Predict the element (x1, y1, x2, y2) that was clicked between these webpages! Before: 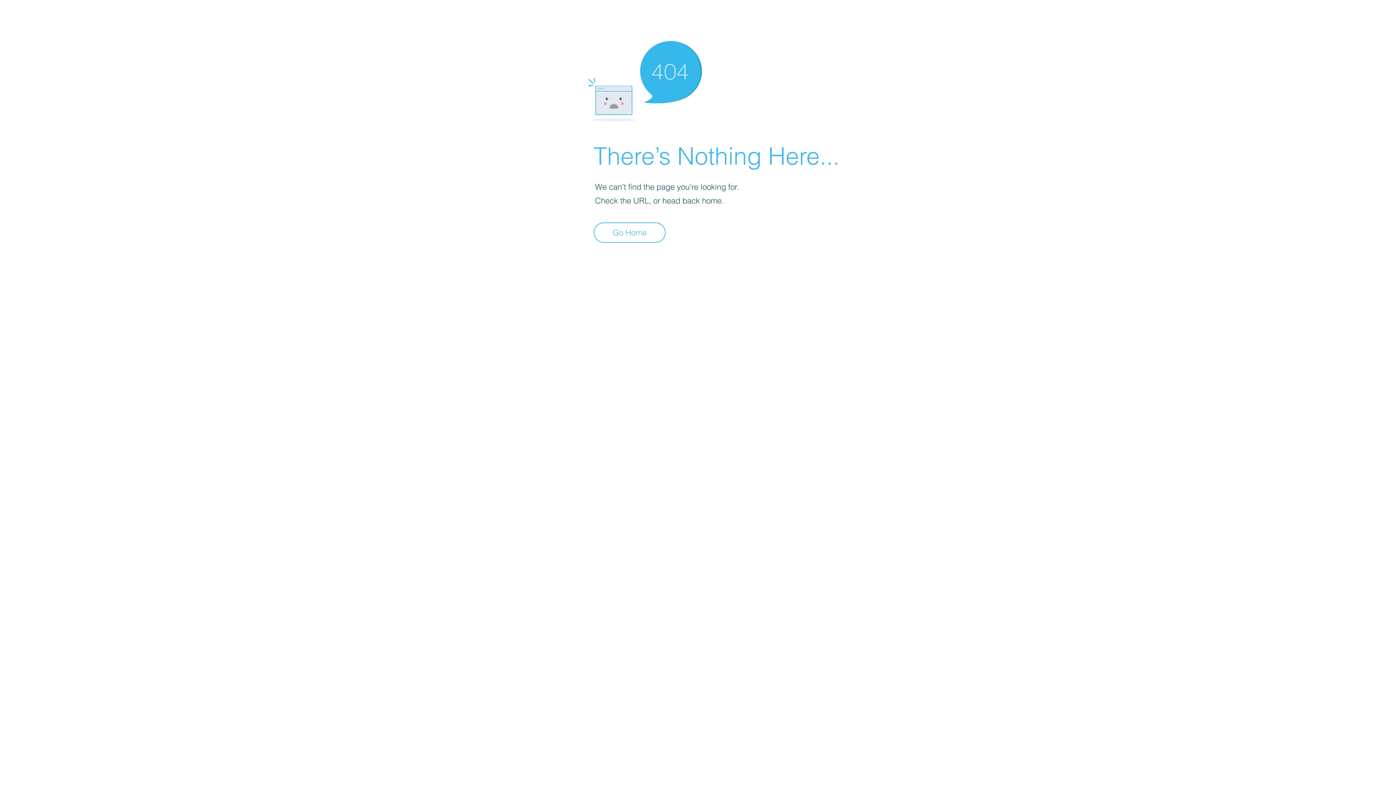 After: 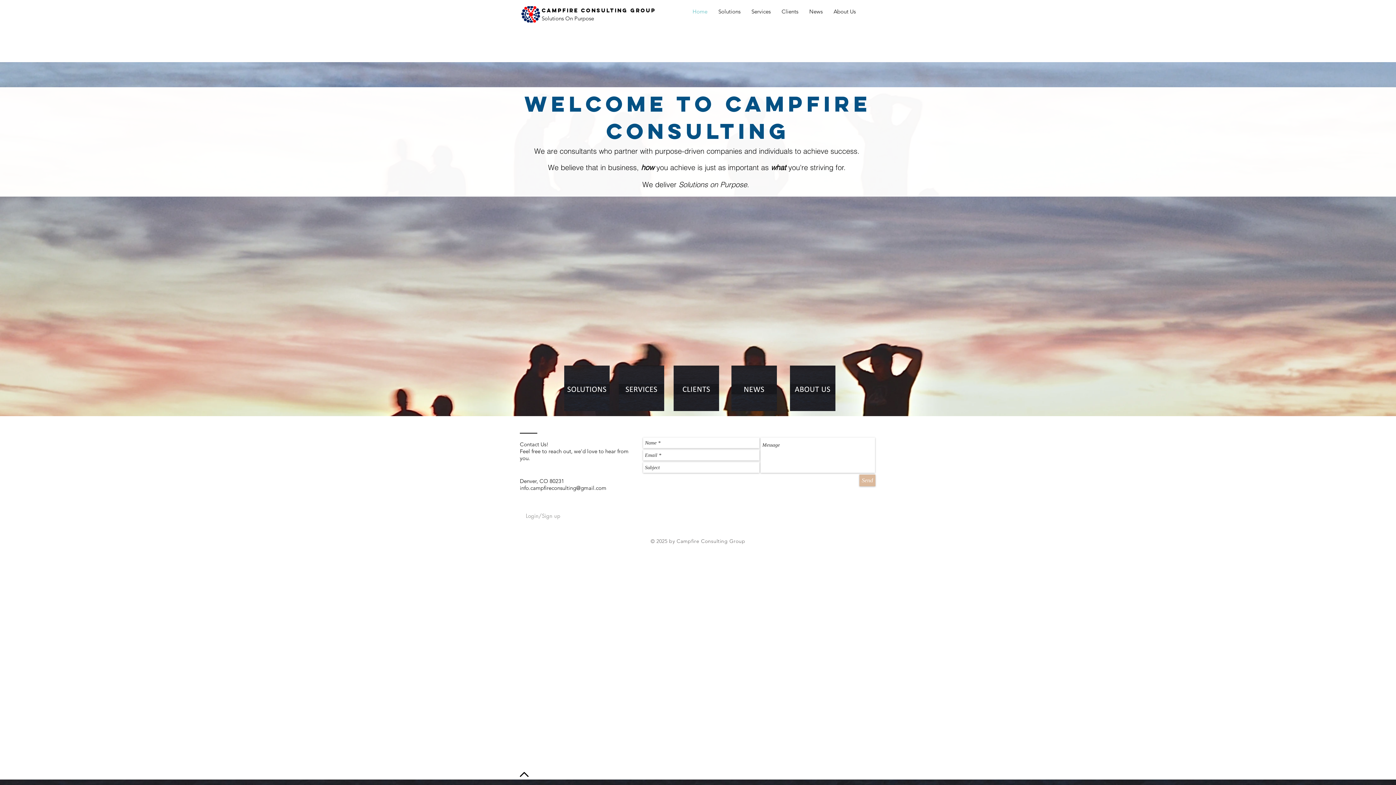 Action: label: Go Home bbox: (593, 222, 665, 242)